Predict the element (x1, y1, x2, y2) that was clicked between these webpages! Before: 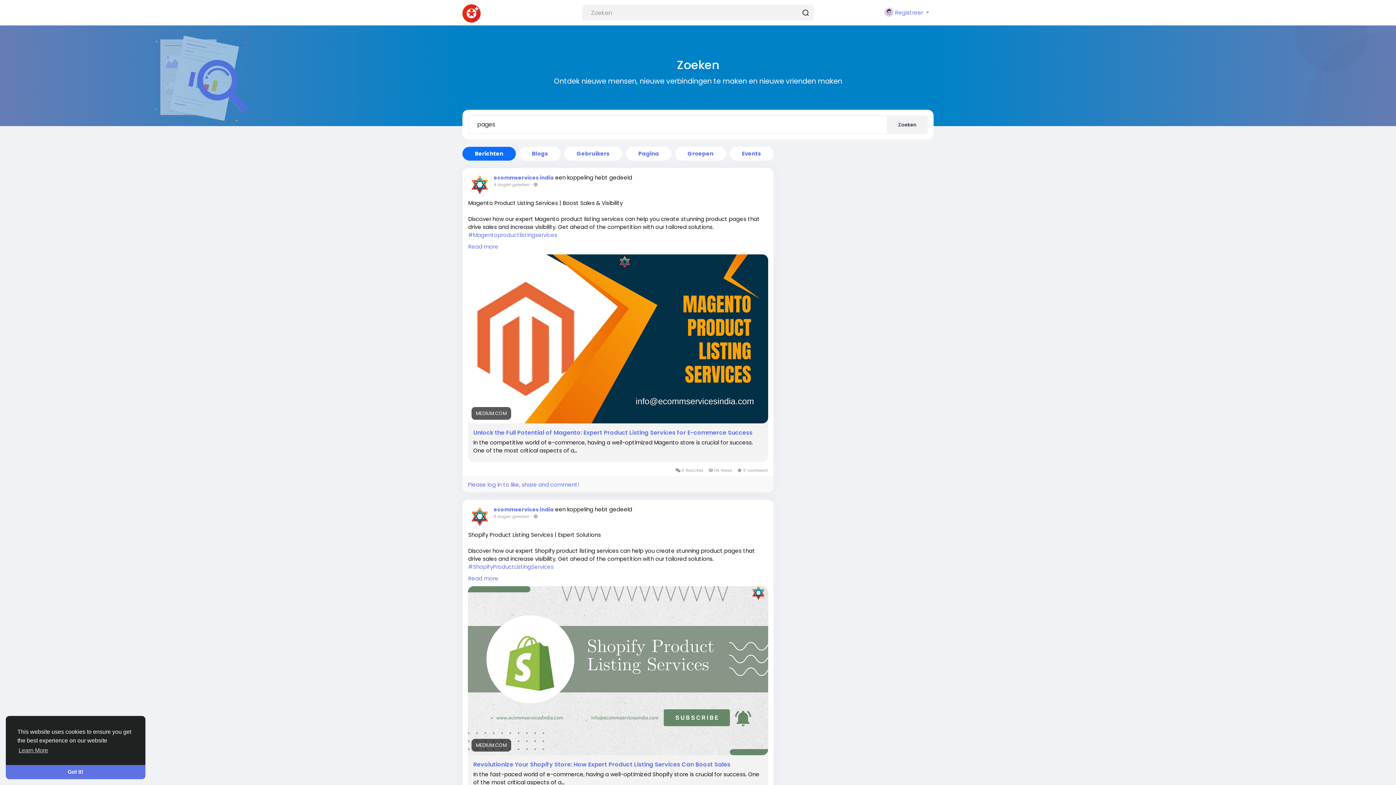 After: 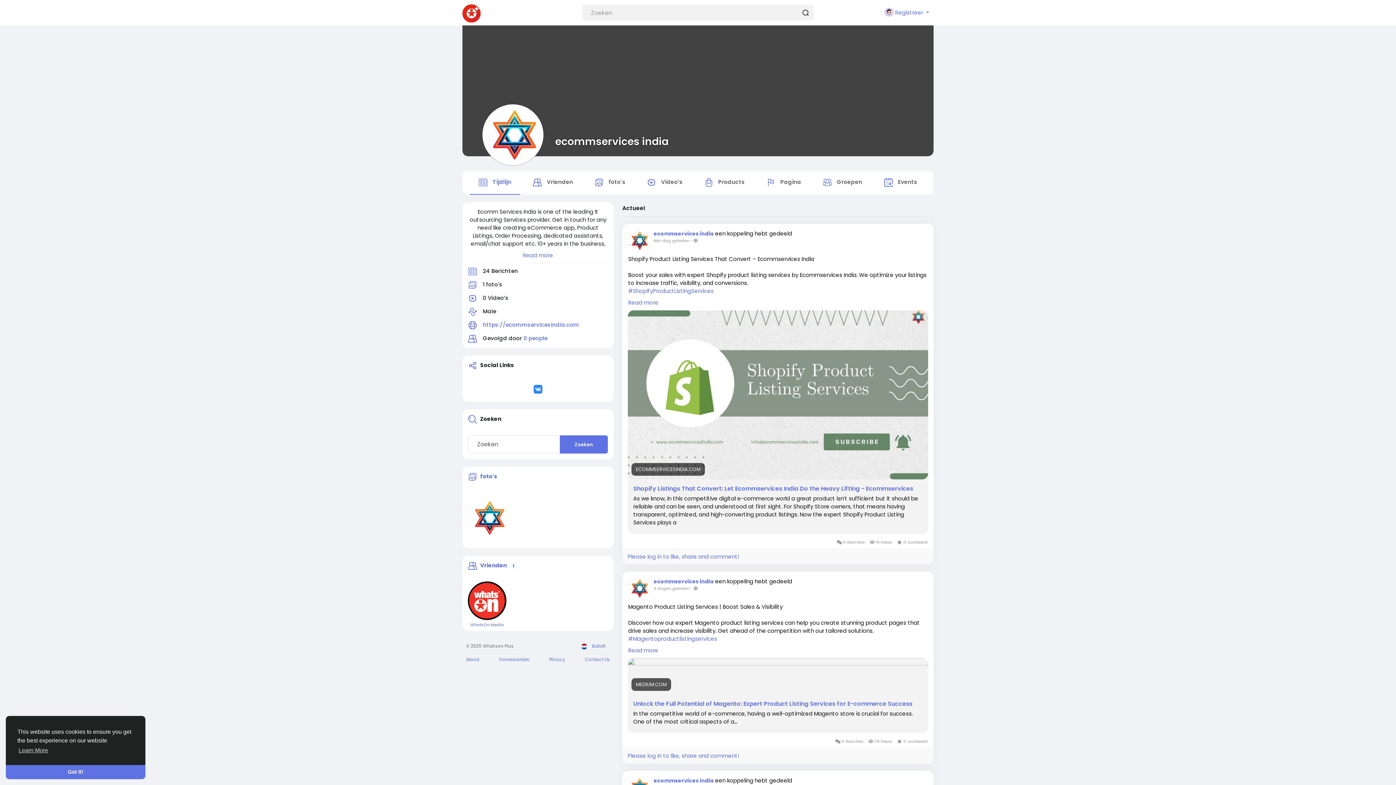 Action: bbox: (493, 506, 553, 513) label: ecommservices india